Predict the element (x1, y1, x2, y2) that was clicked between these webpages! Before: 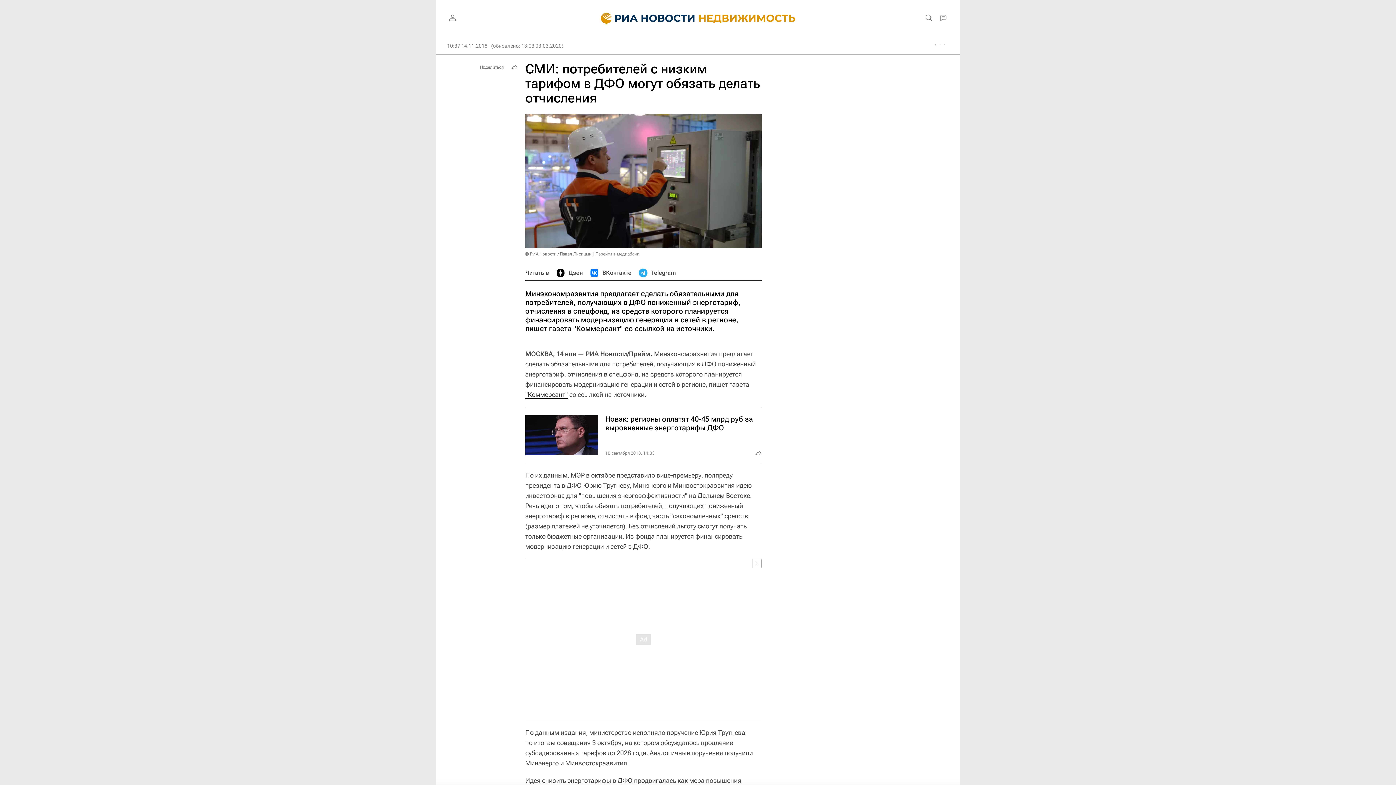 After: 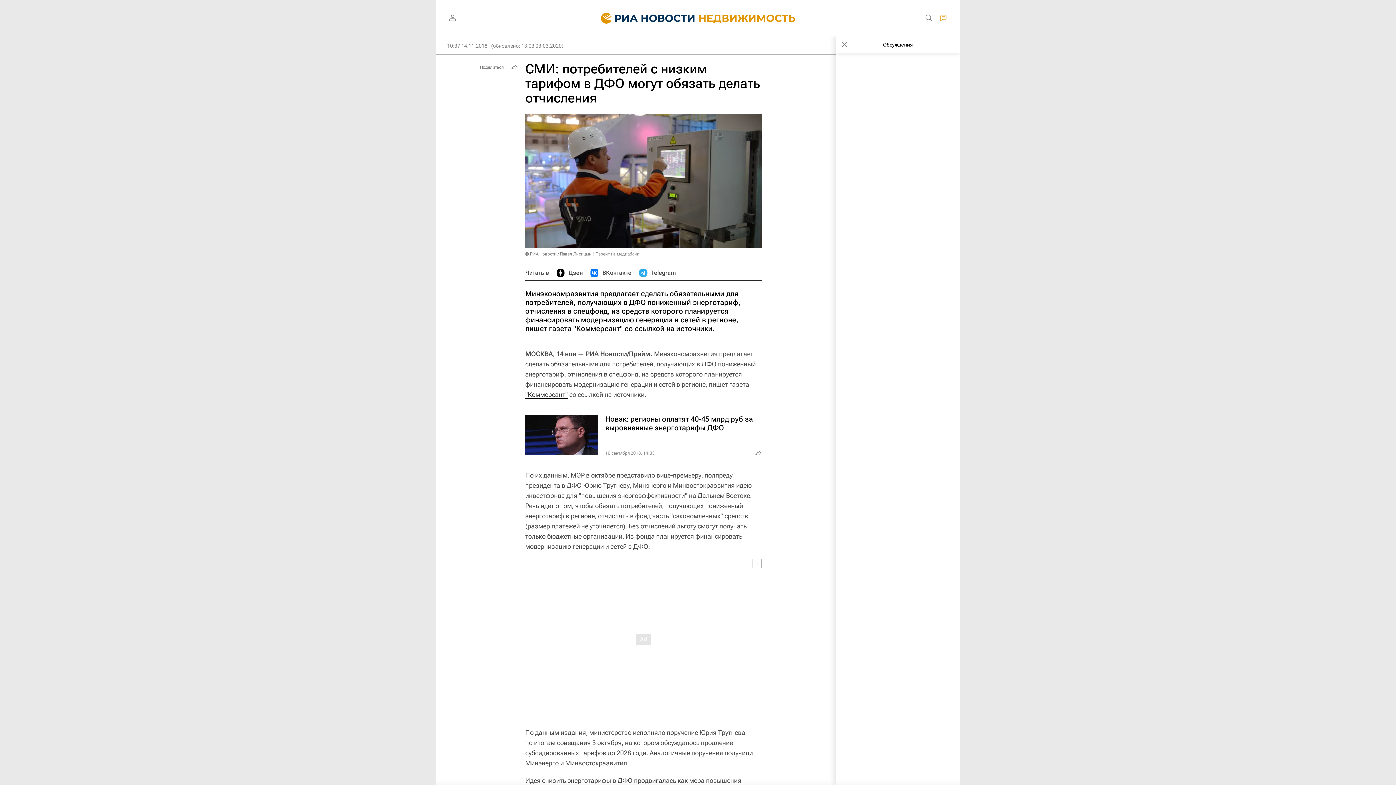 Action: bbox: (936, 10, 950, 25)